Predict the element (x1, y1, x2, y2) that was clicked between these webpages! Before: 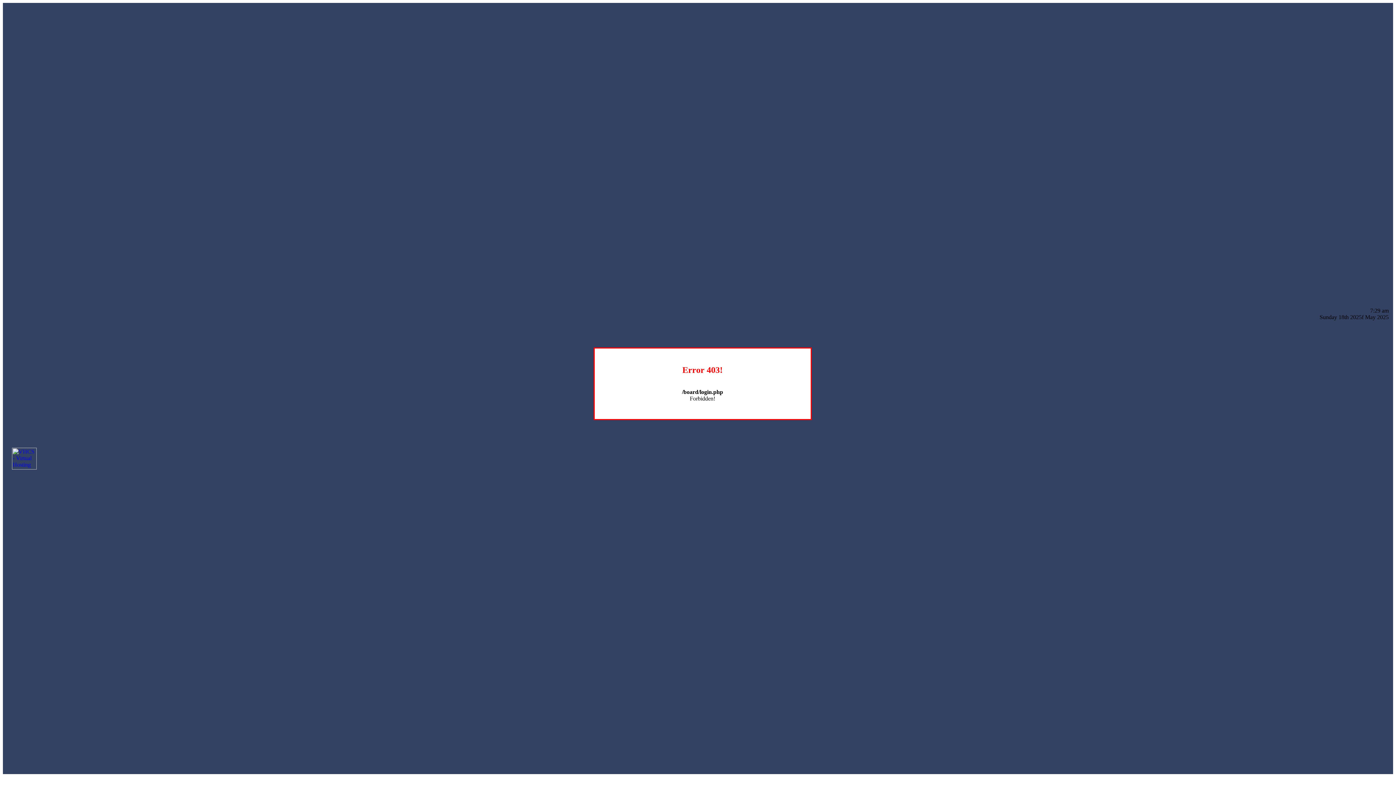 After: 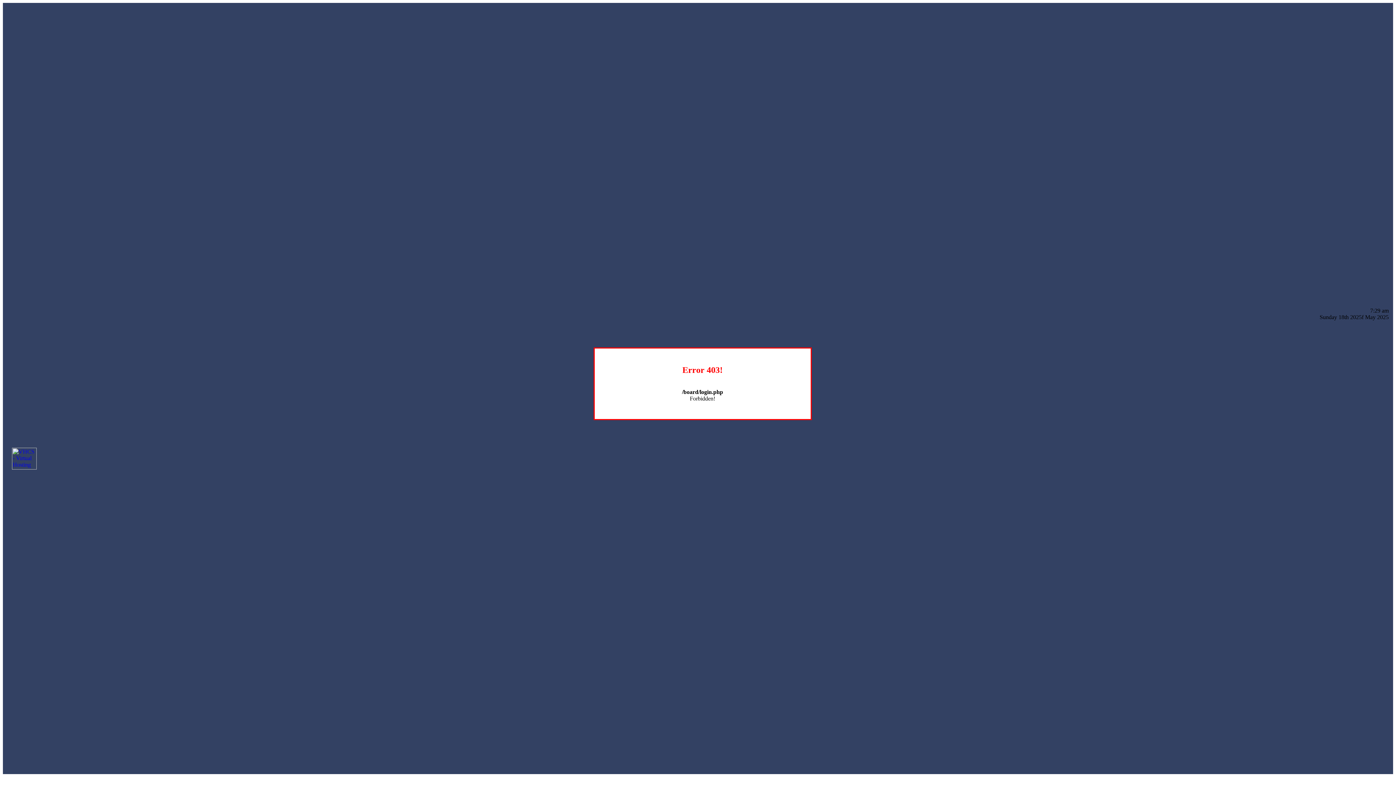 Action: bbox: (12, 464, 36, 470)